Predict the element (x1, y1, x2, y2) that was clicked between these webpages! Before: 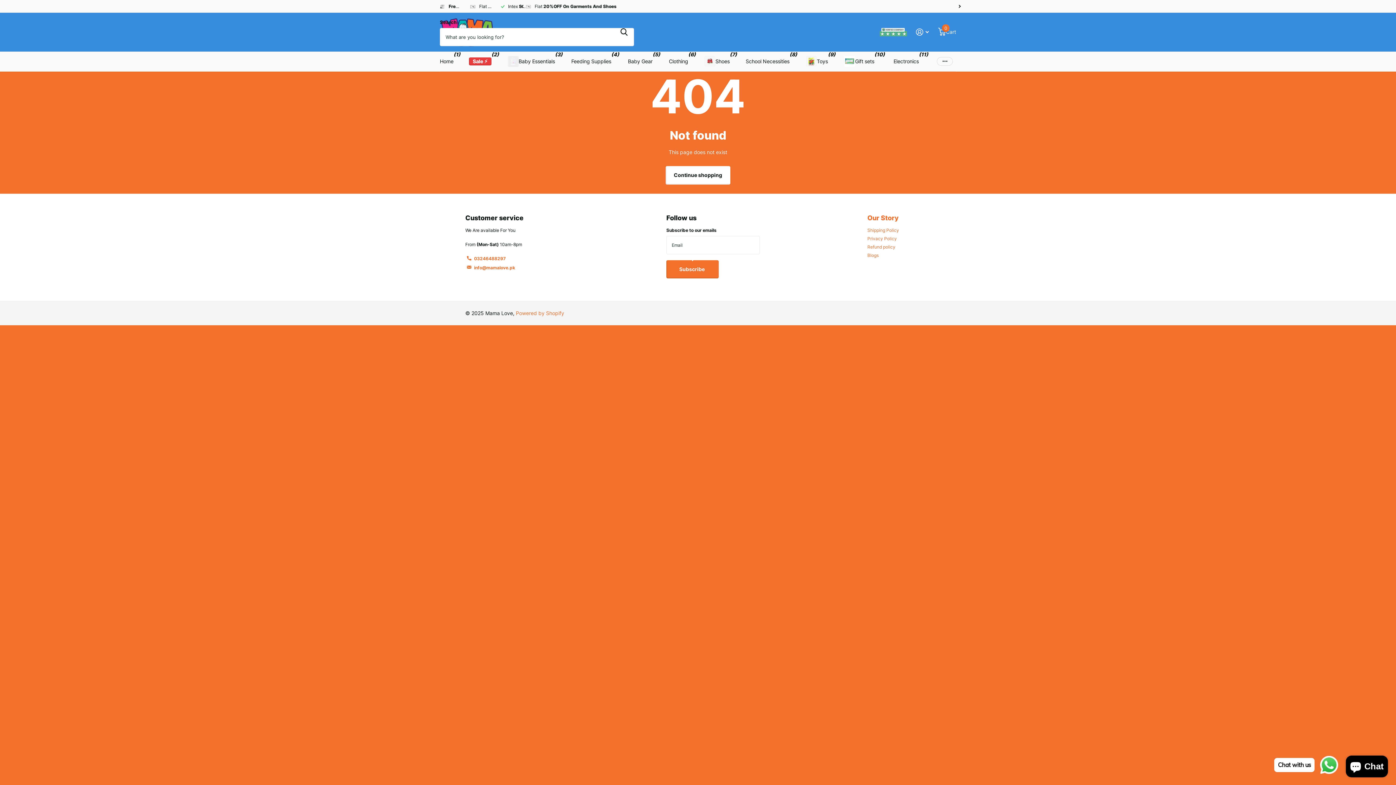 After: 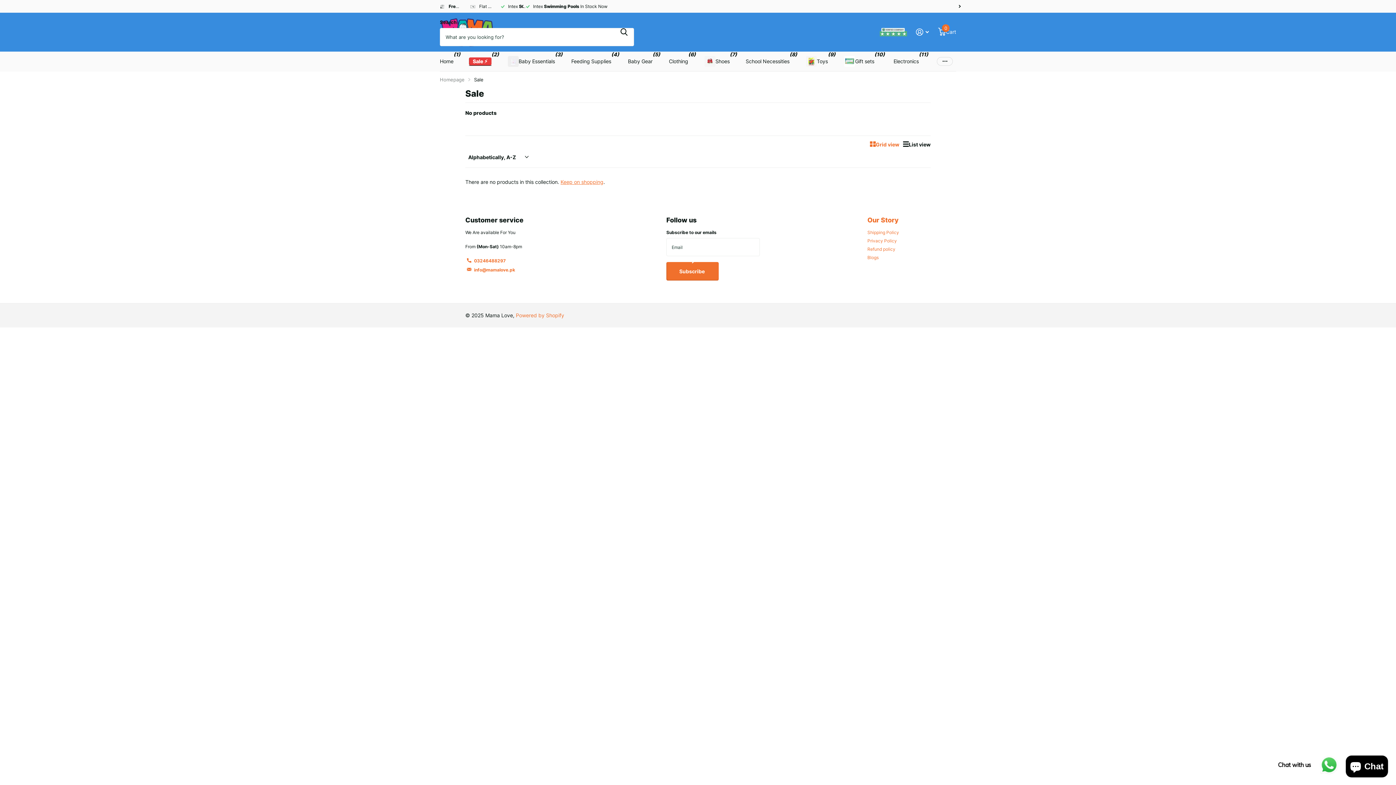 Action: label: Sale ⚡ bbox: (469, 51, 491, 71)